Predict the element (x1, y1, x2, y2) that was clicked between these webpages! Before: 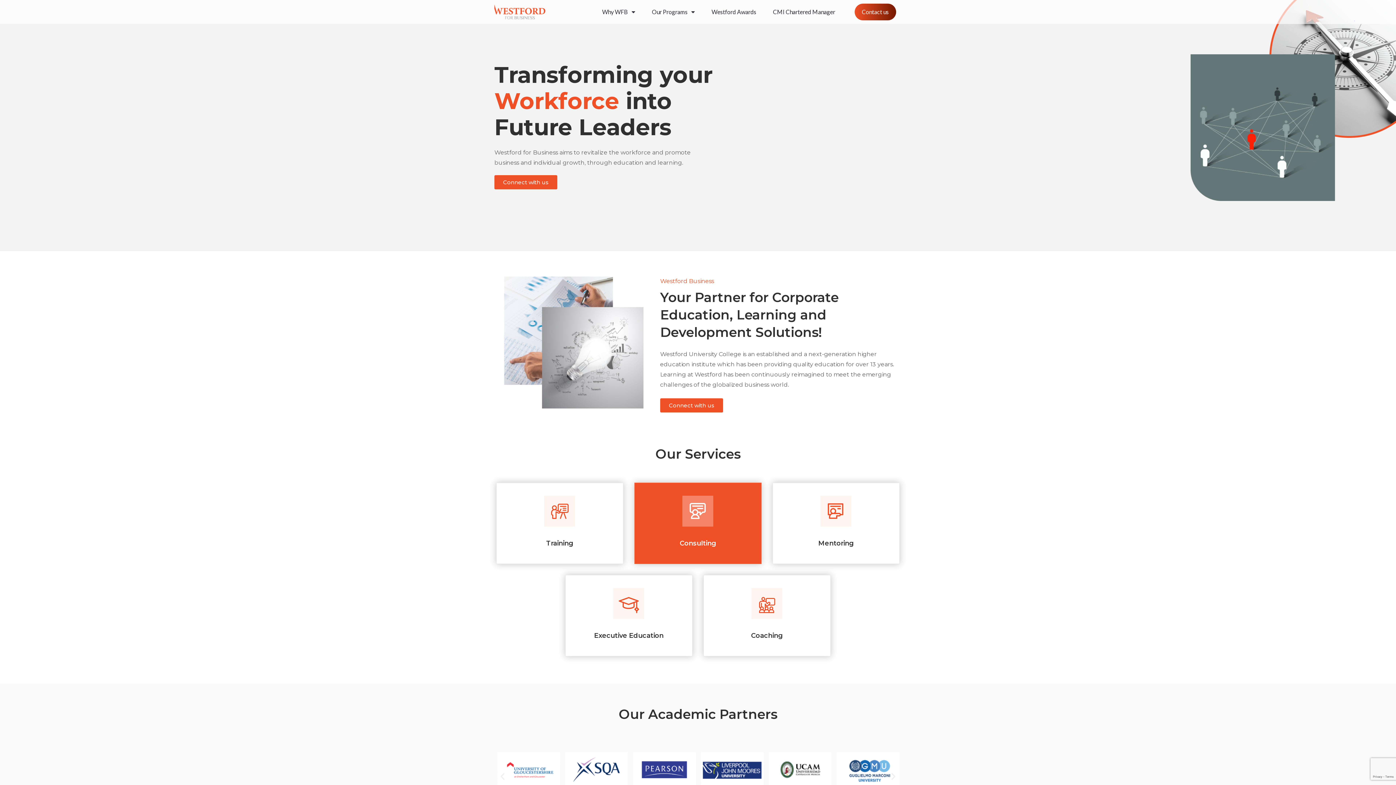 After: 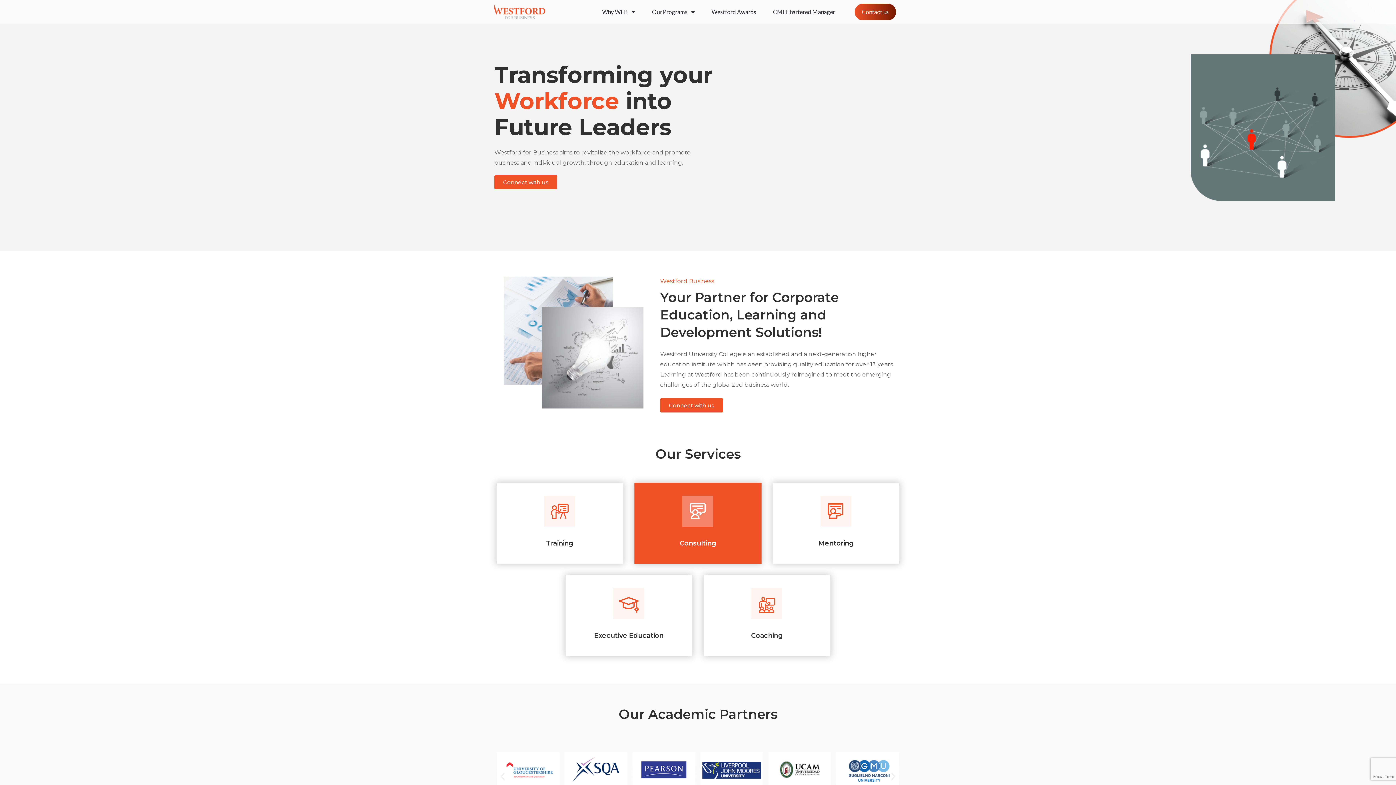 Action: bbox: (494, 4, 545, 19)